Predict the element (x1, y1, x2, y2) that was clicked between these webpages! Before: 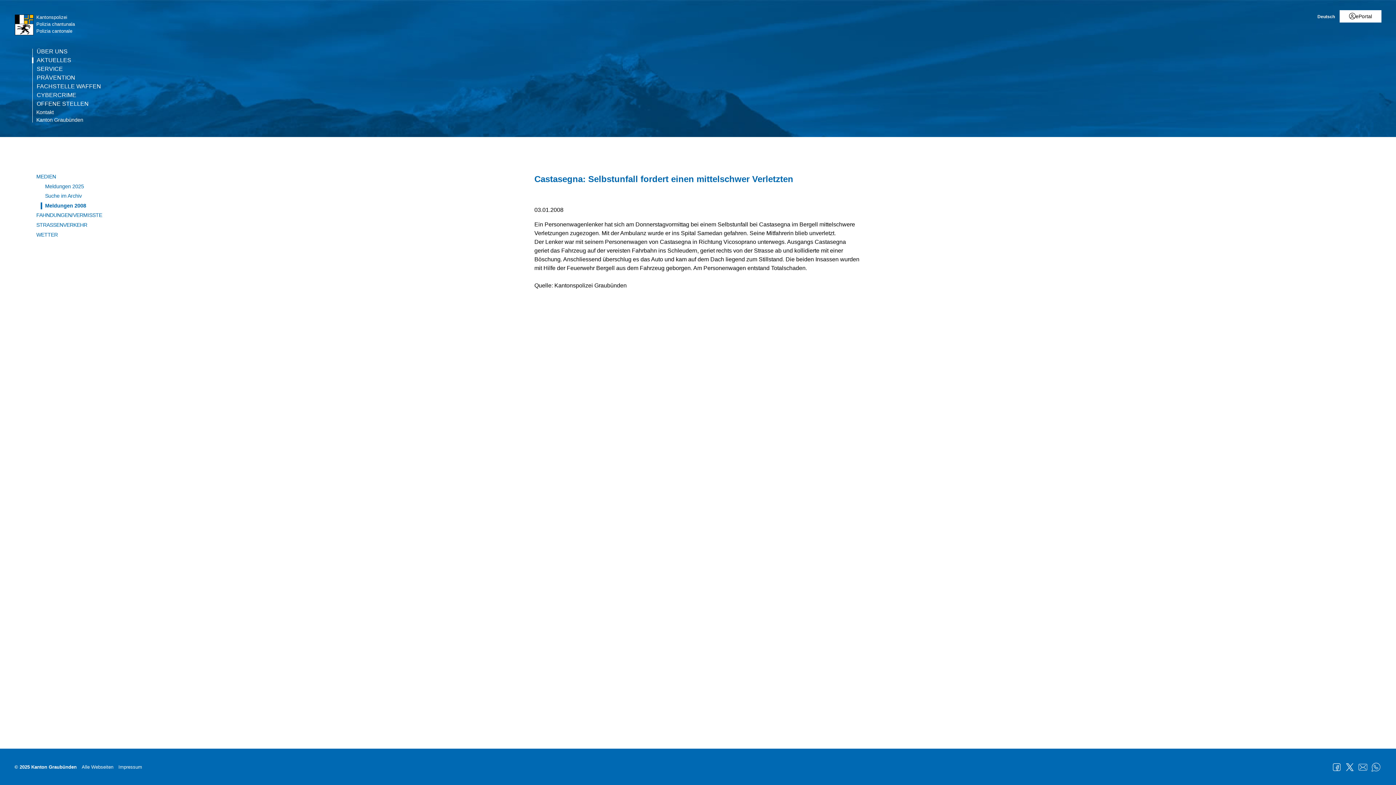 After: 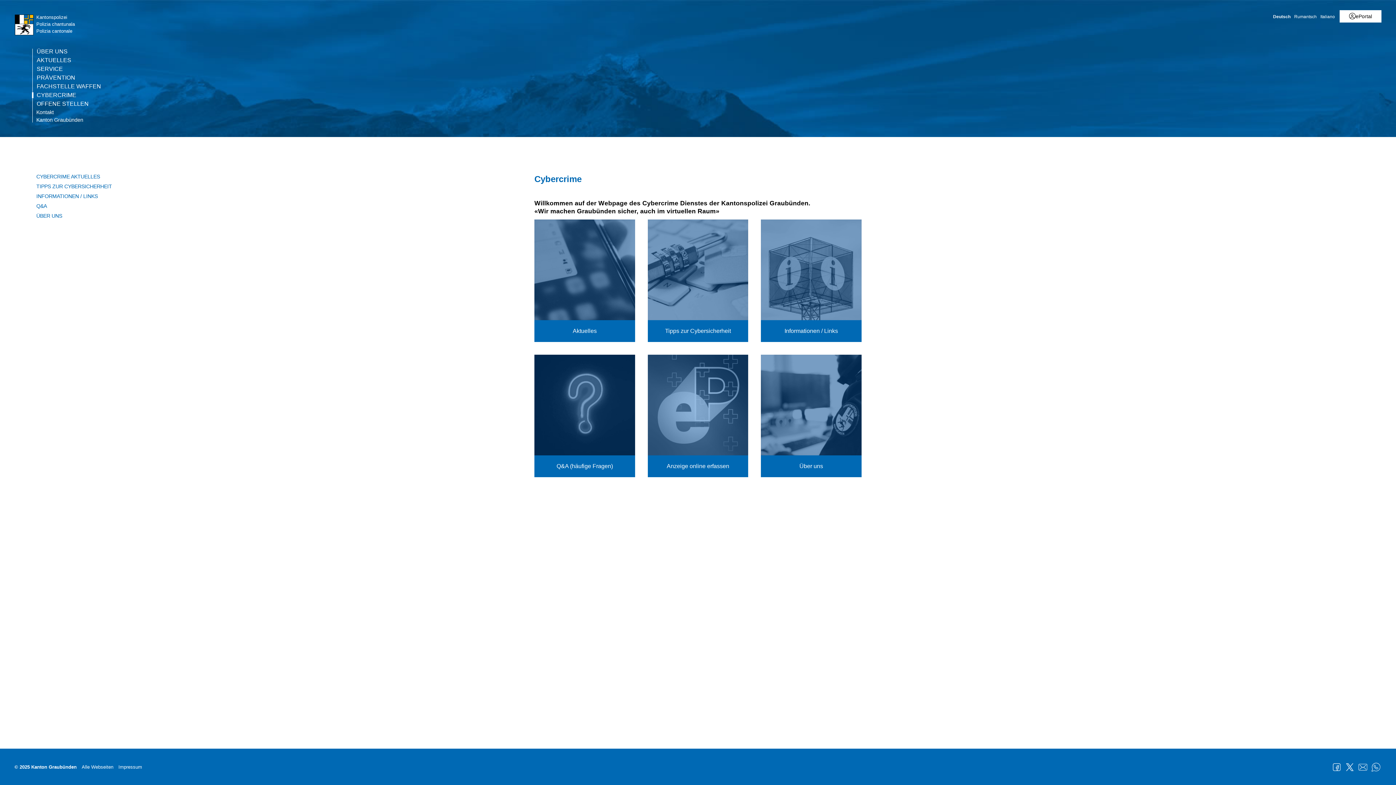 Action: bbox: (33, 92, 78, 98) label: CYBERCRIME